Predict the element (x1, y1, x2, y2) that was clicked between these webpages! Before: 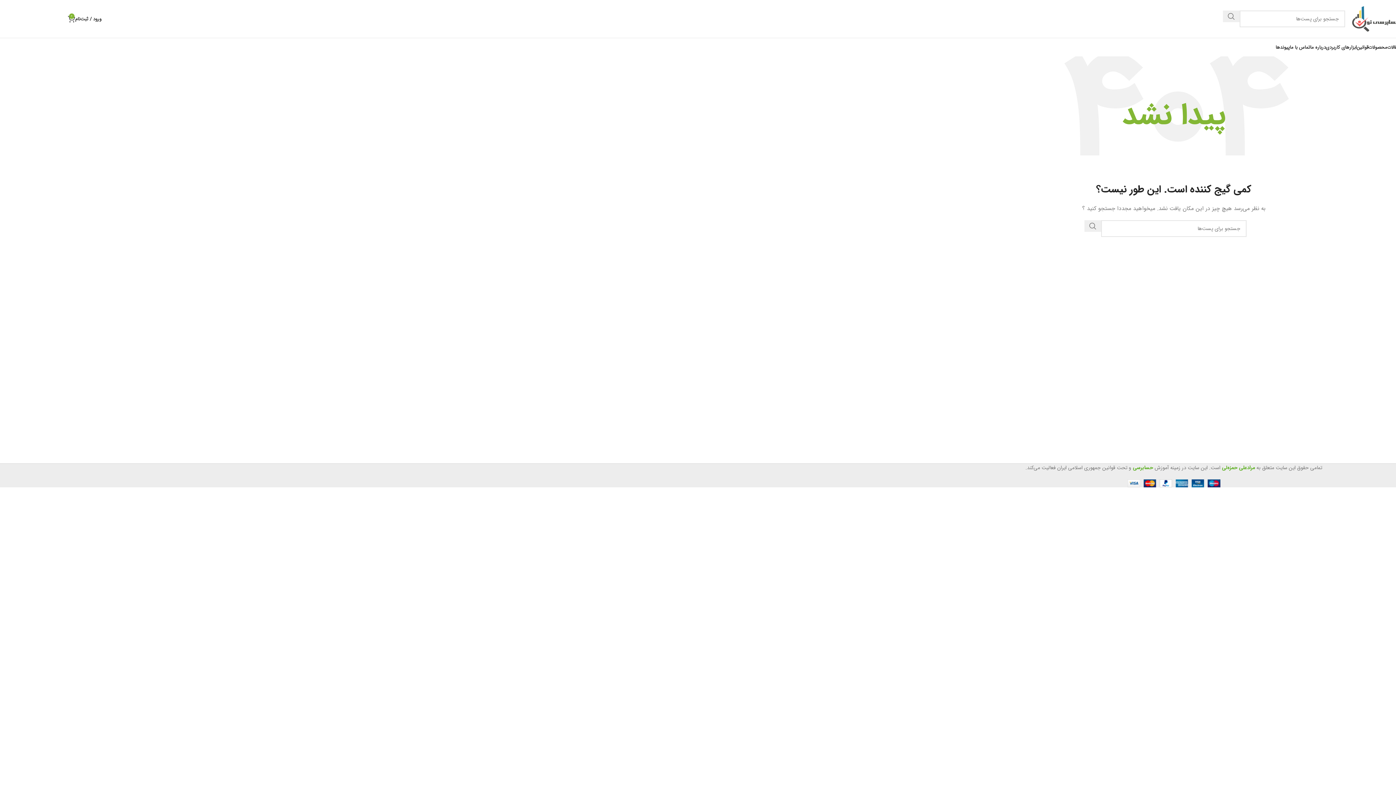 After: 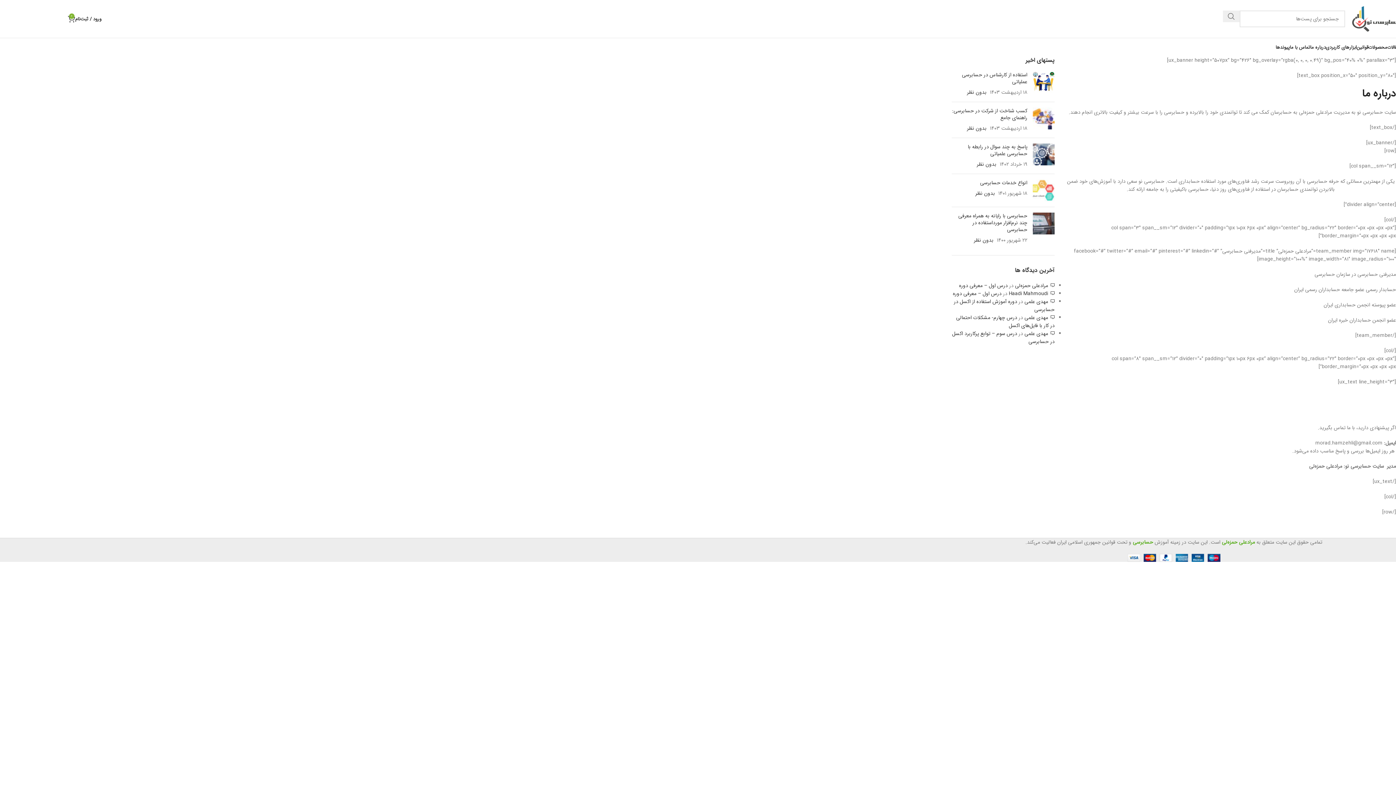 Action: bbox: (1310, 40, 1326, 54) label: درباره ما